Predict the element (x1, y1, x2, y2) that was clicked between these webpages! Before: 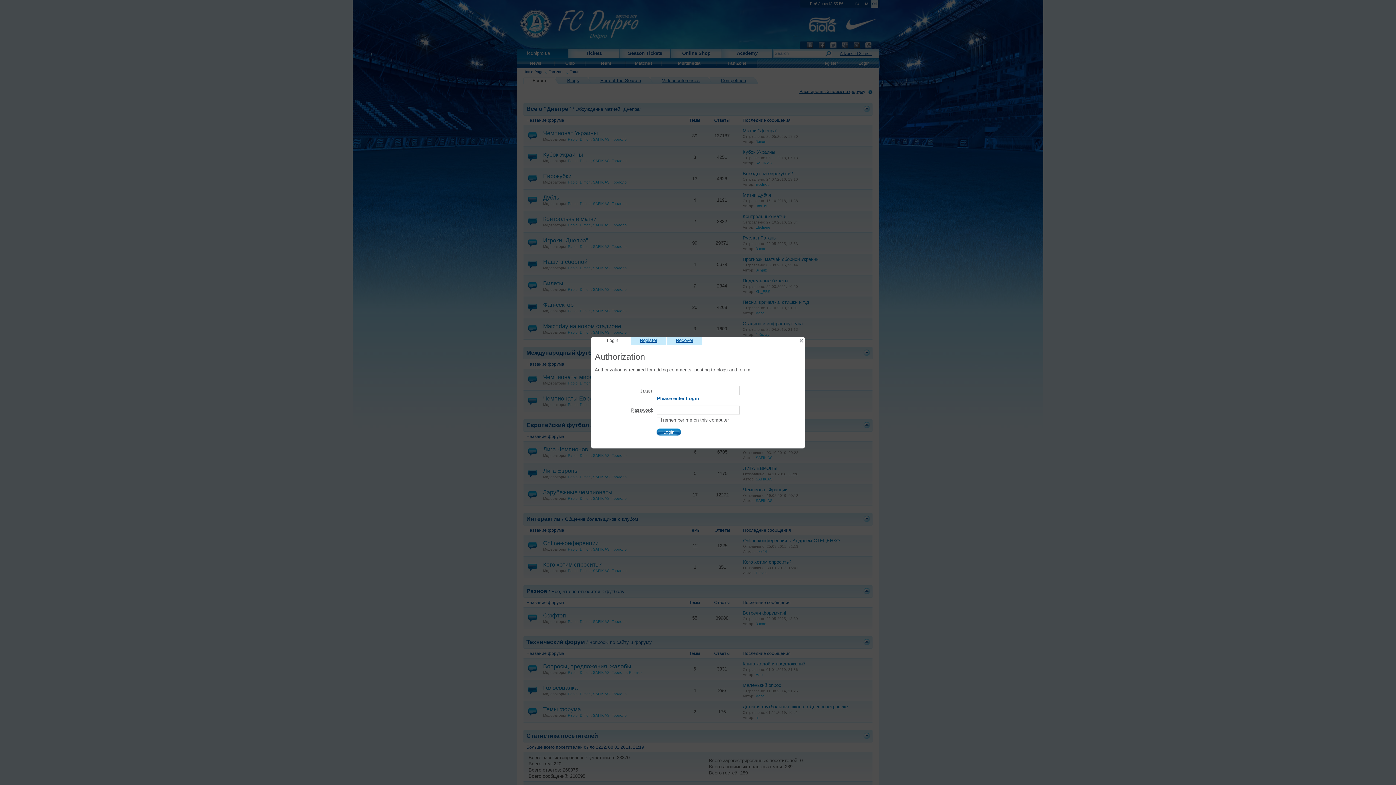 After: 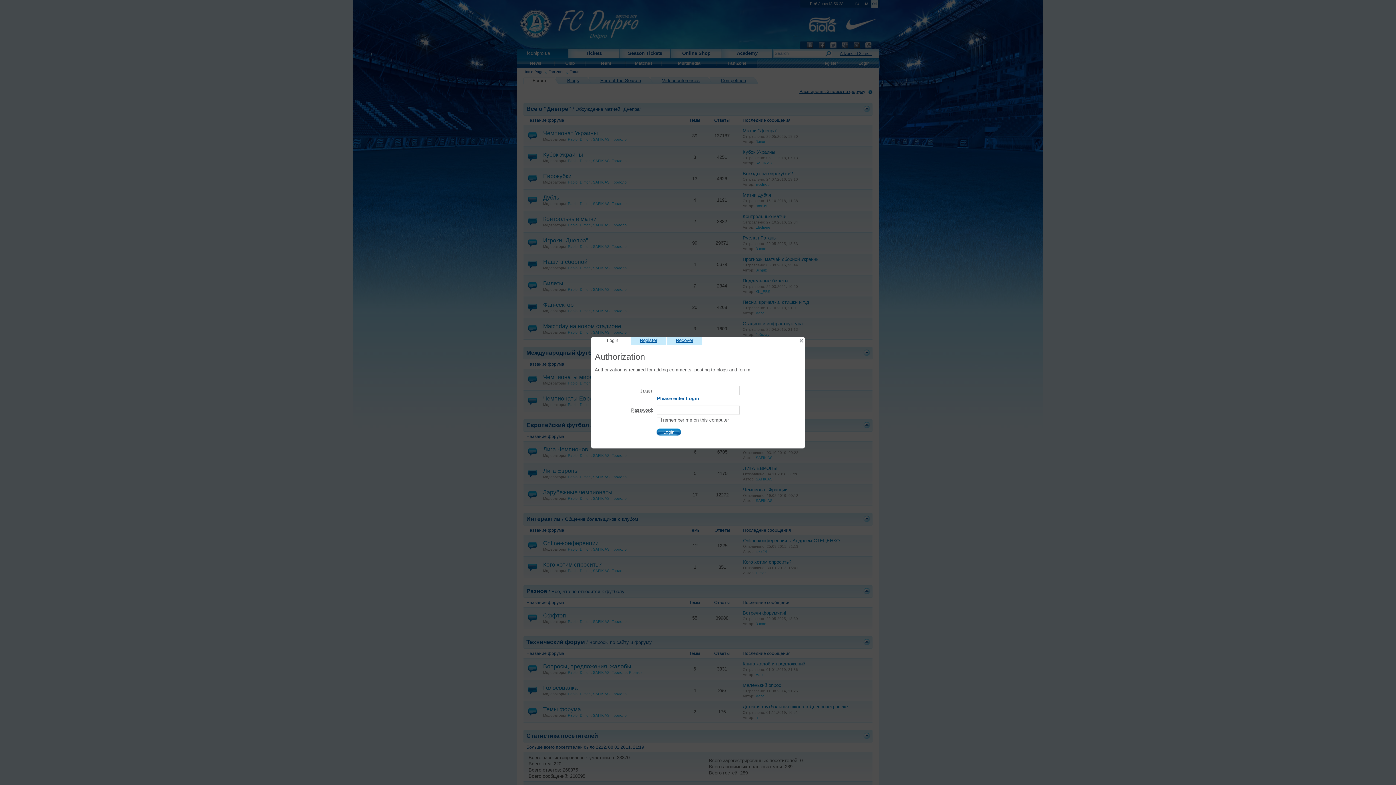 Action: label: Login bbox: (594, 337, 630, 345)